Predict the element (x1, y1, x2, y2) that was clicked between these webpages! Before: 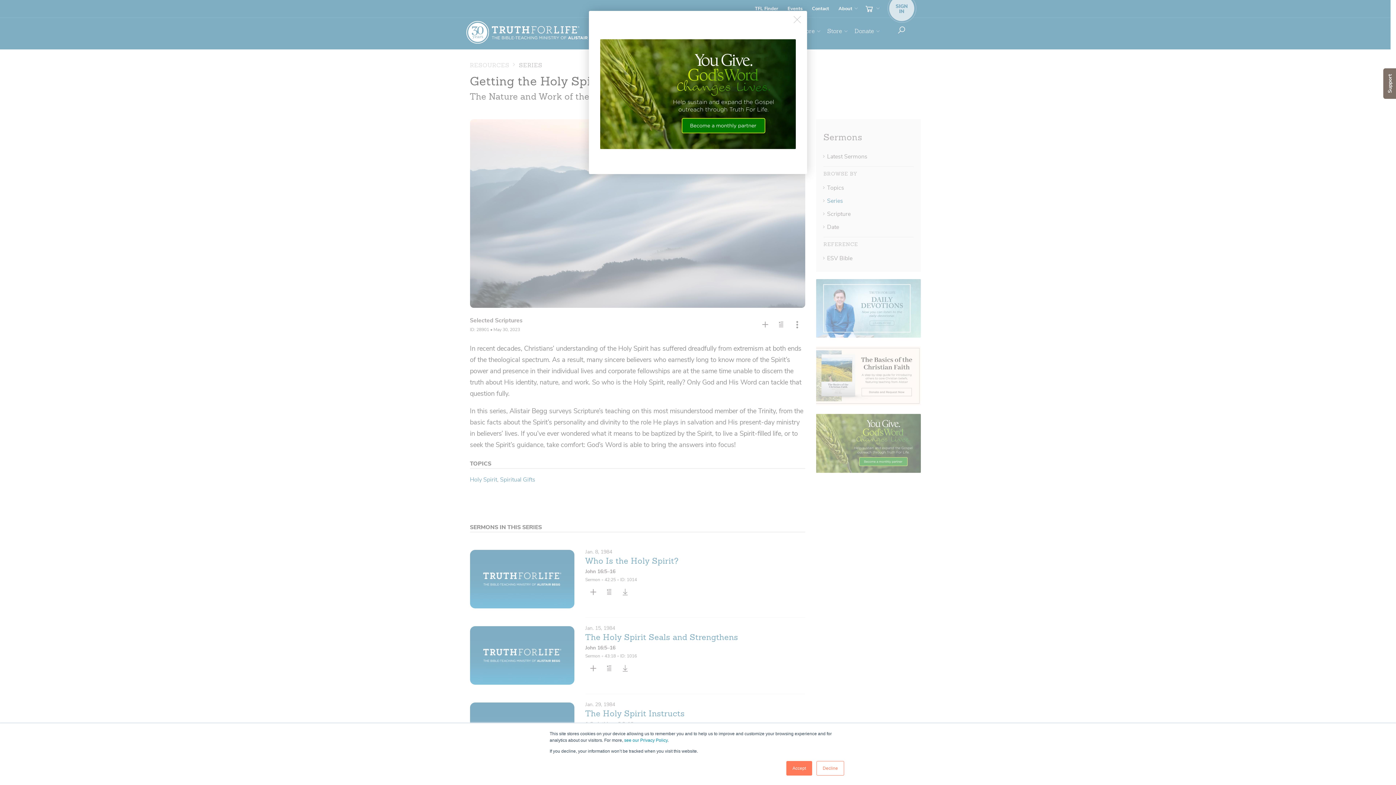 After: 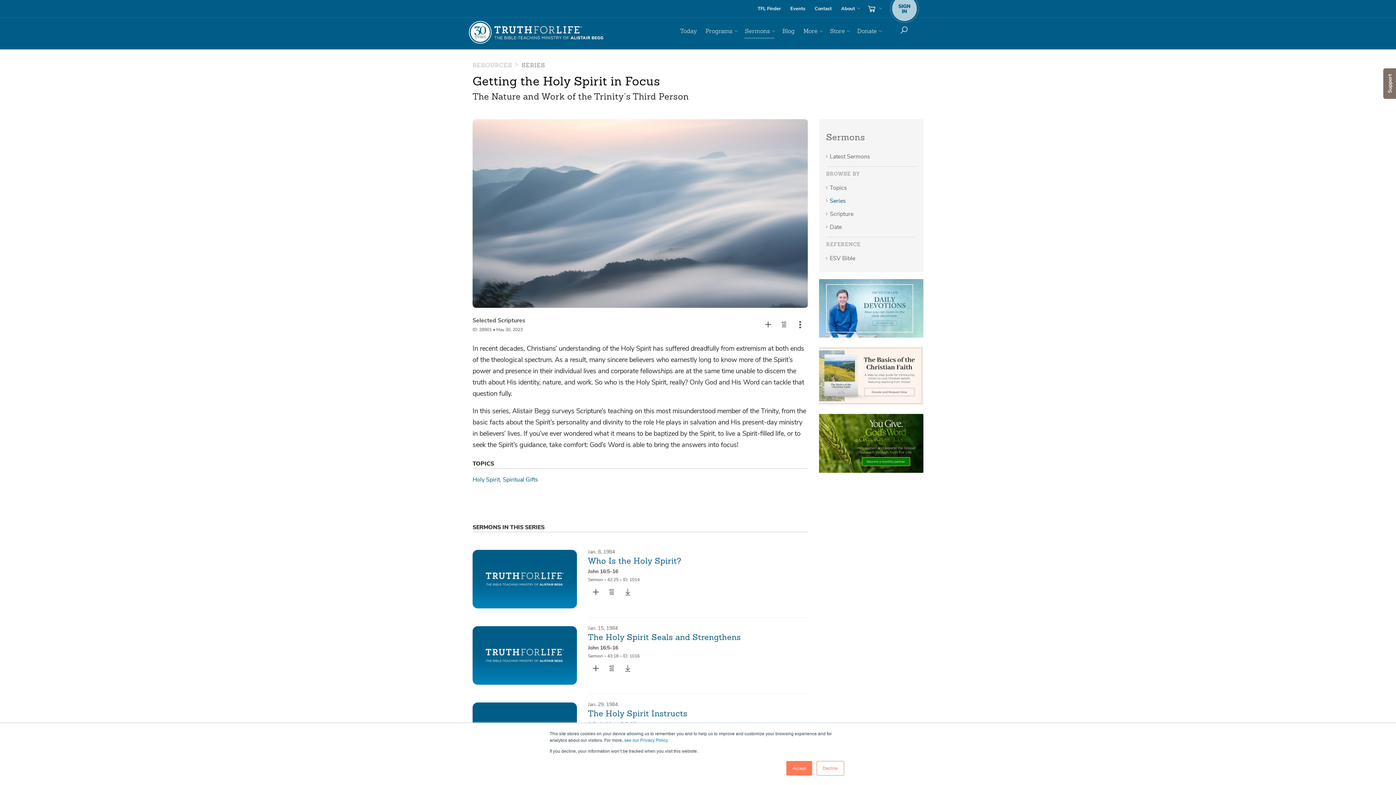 Action: bbox: (793, 16, 801, 24)